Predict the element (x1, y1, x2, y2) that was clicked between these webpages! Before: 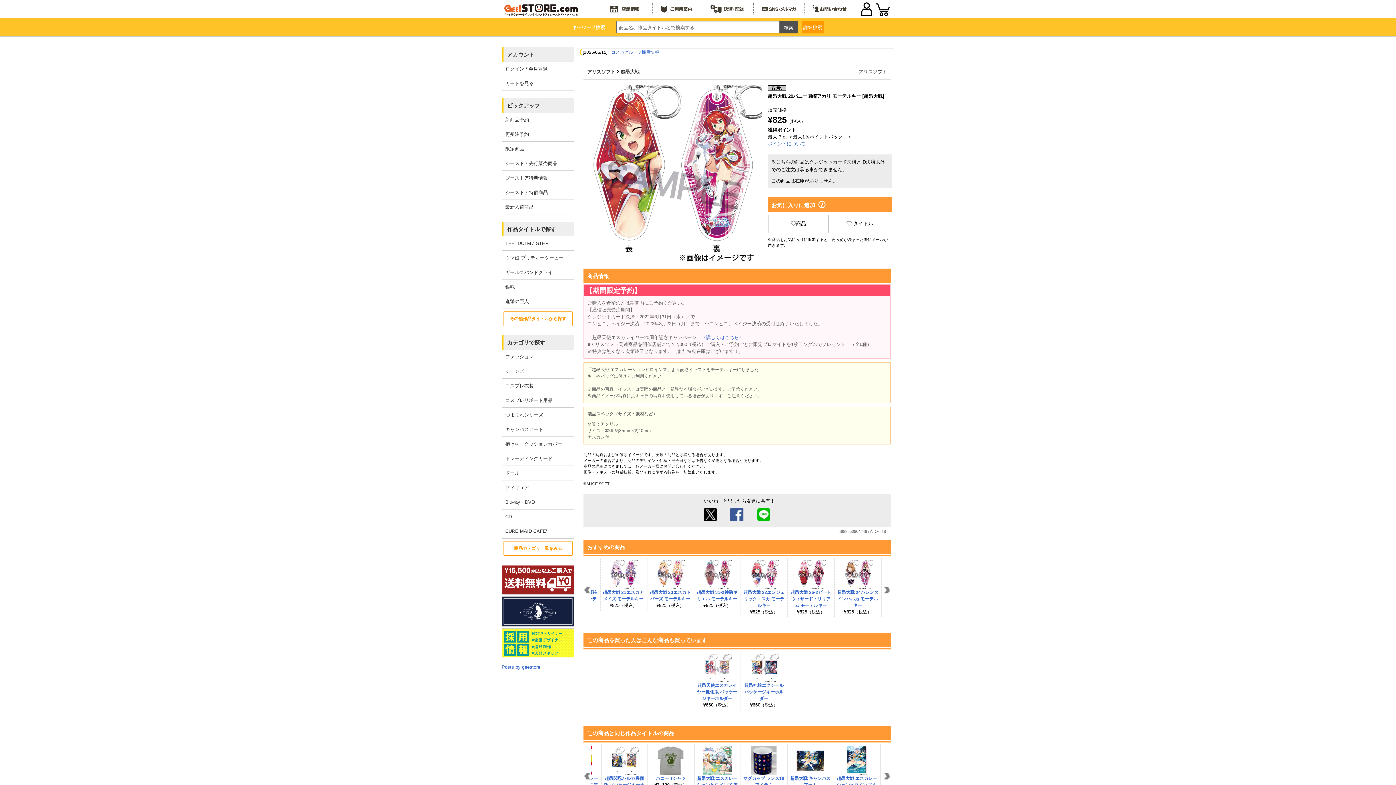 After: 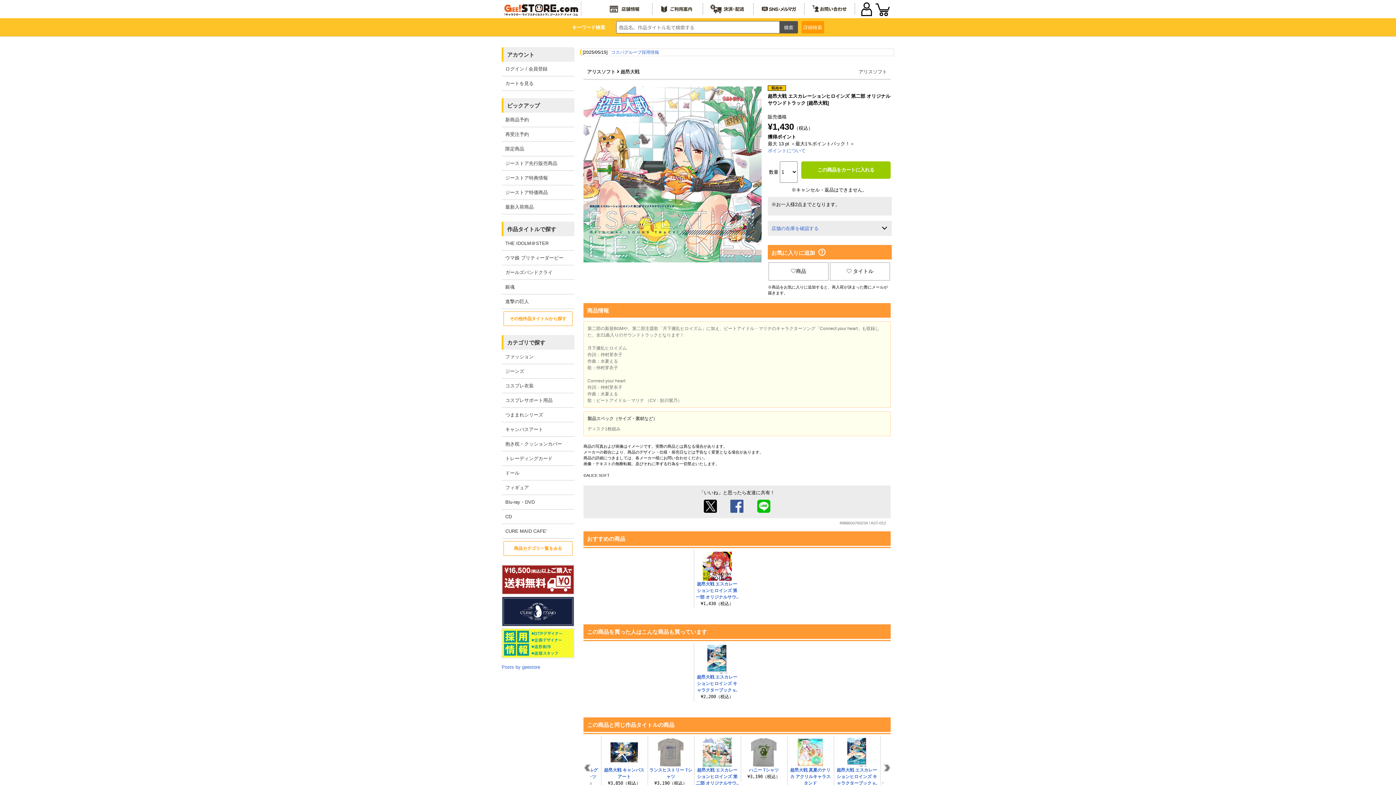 Action: bbox: (696, 746, 738, 795) label: 超昂大戦 エスカレーションヒロインズ 第二部 オリジナルサウ..